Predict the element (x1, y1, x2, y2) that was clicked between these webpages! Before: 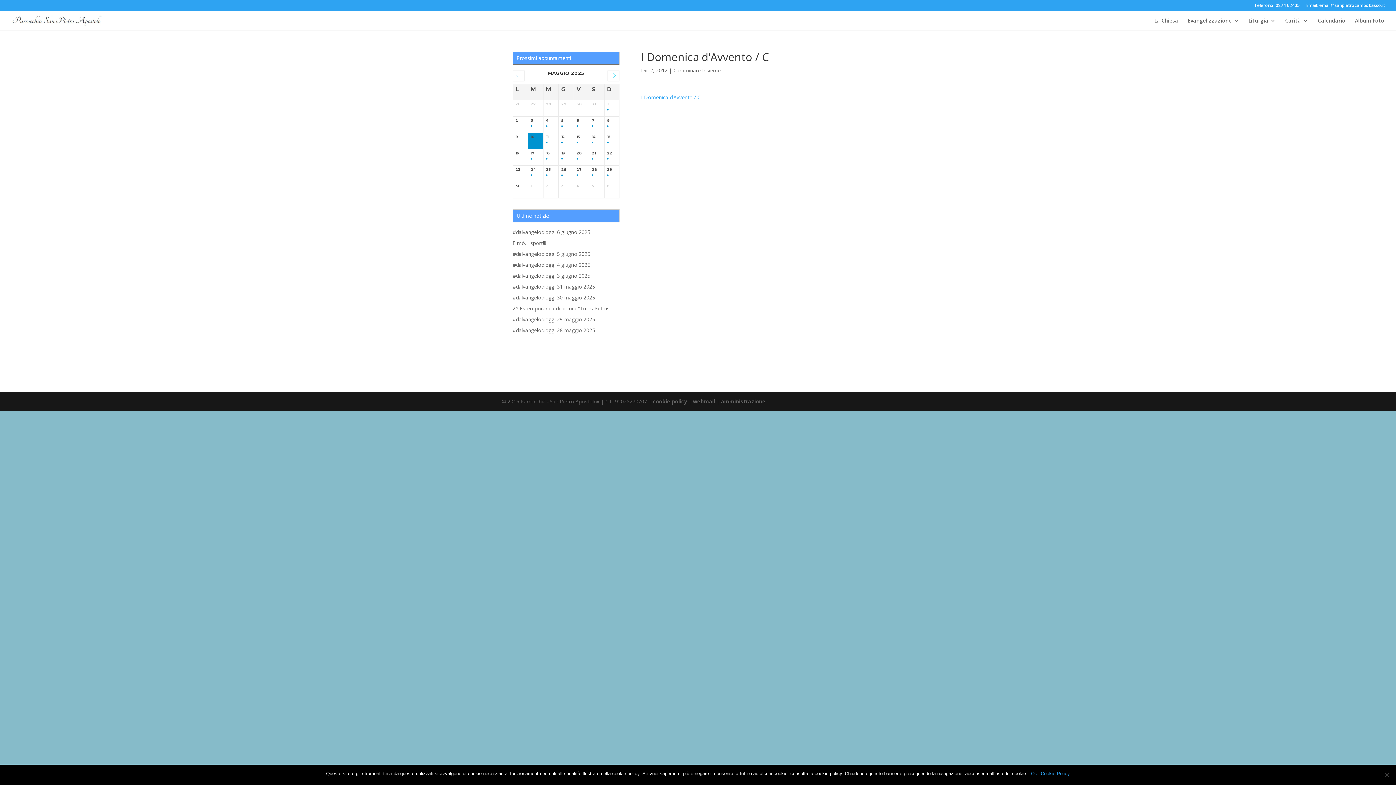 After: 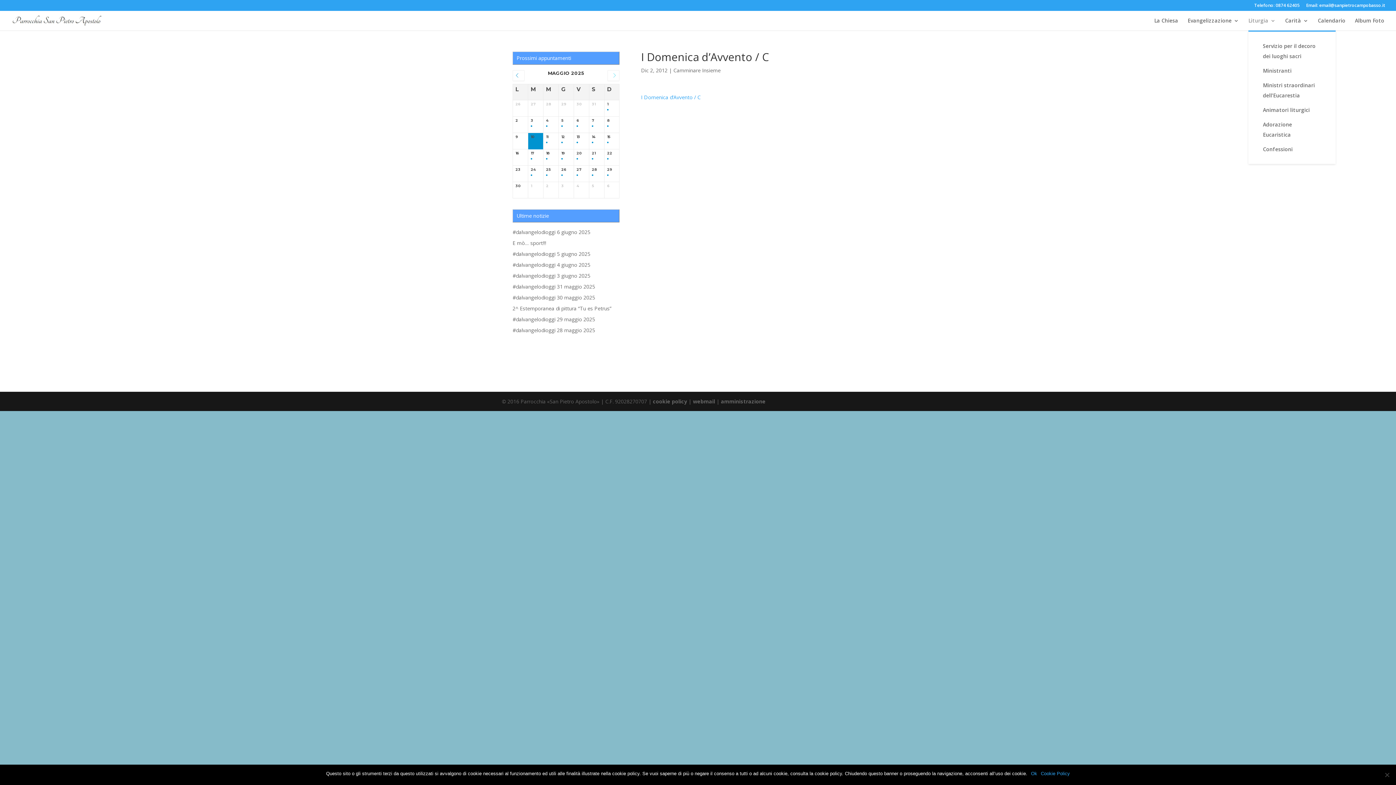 Action: bbox: (1248, 18, 1276, 30) label: Liturgia